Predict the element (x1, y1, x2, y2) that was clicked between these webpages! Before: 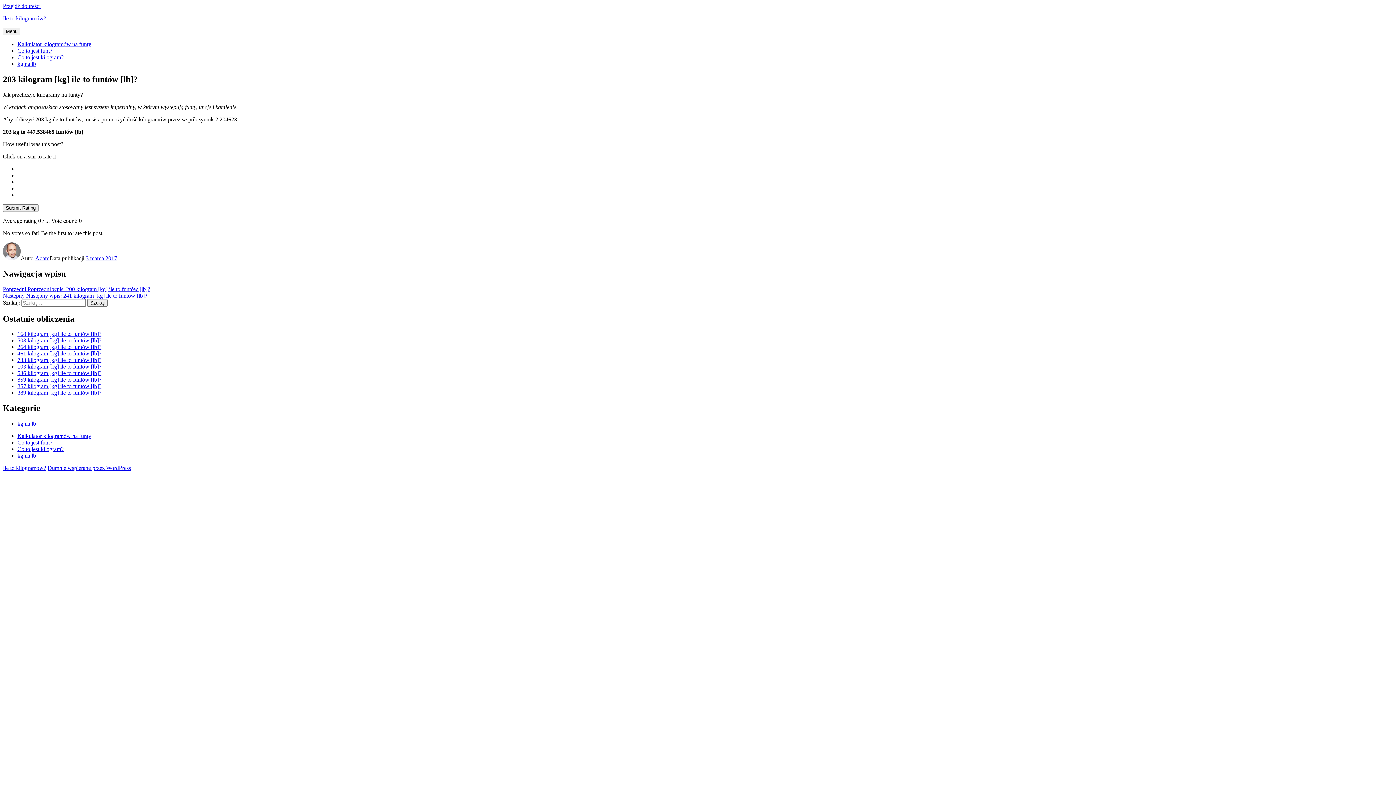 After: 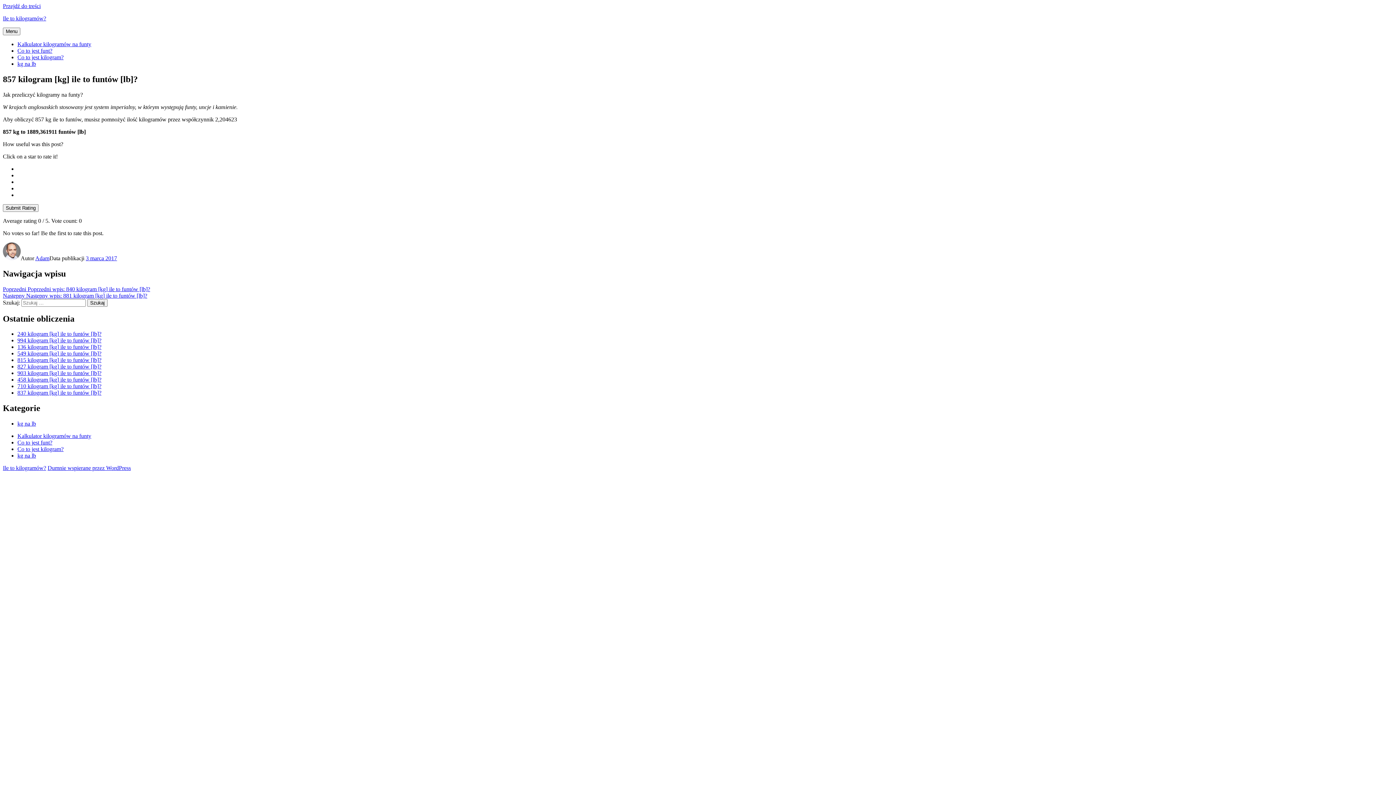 Action: bbox: (17, 383, 101, 389) label: 857 kilogram [kg] ile to funtów [lb]?